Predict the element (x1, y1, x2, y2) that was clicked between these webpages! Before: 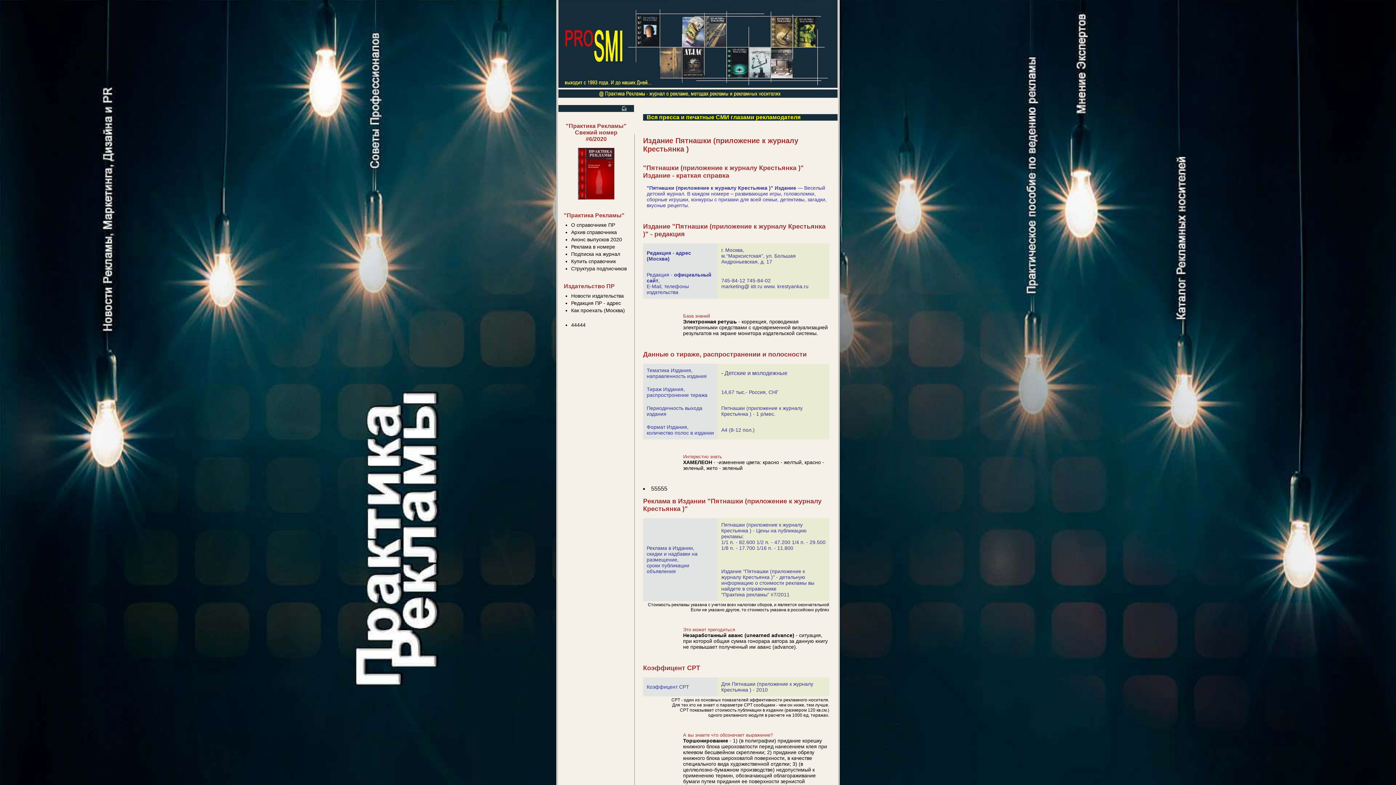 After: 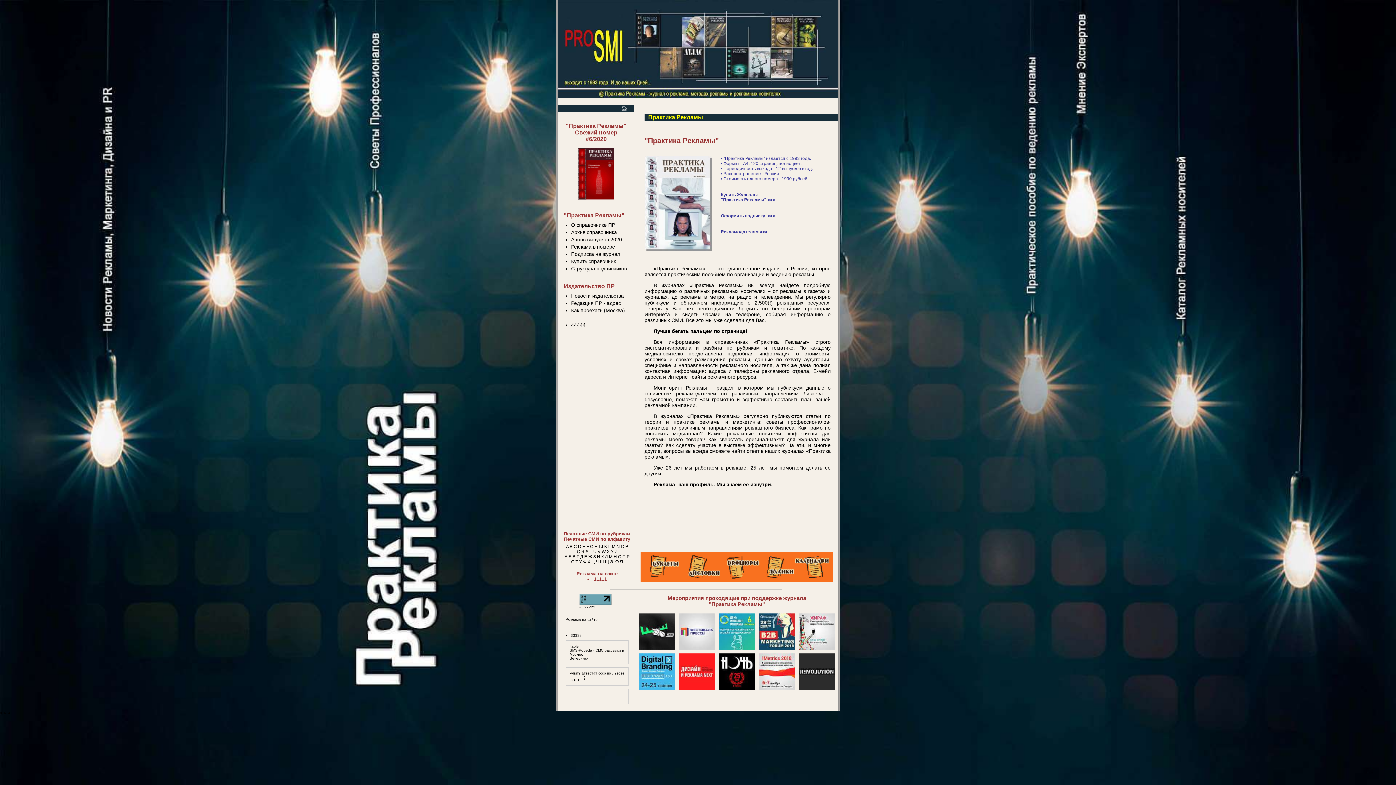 Action: label: О справочнике ПР bbox: (571, 222, 615, 228)